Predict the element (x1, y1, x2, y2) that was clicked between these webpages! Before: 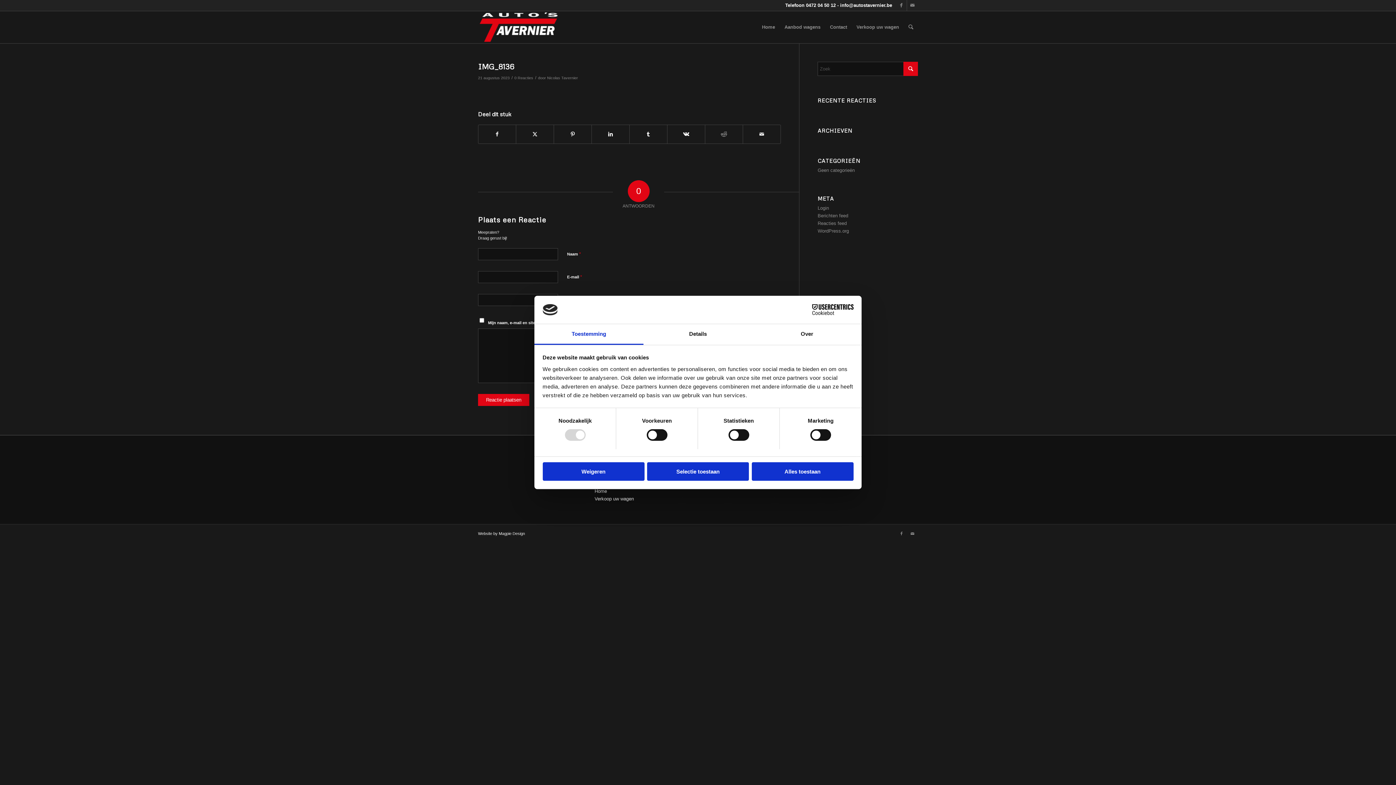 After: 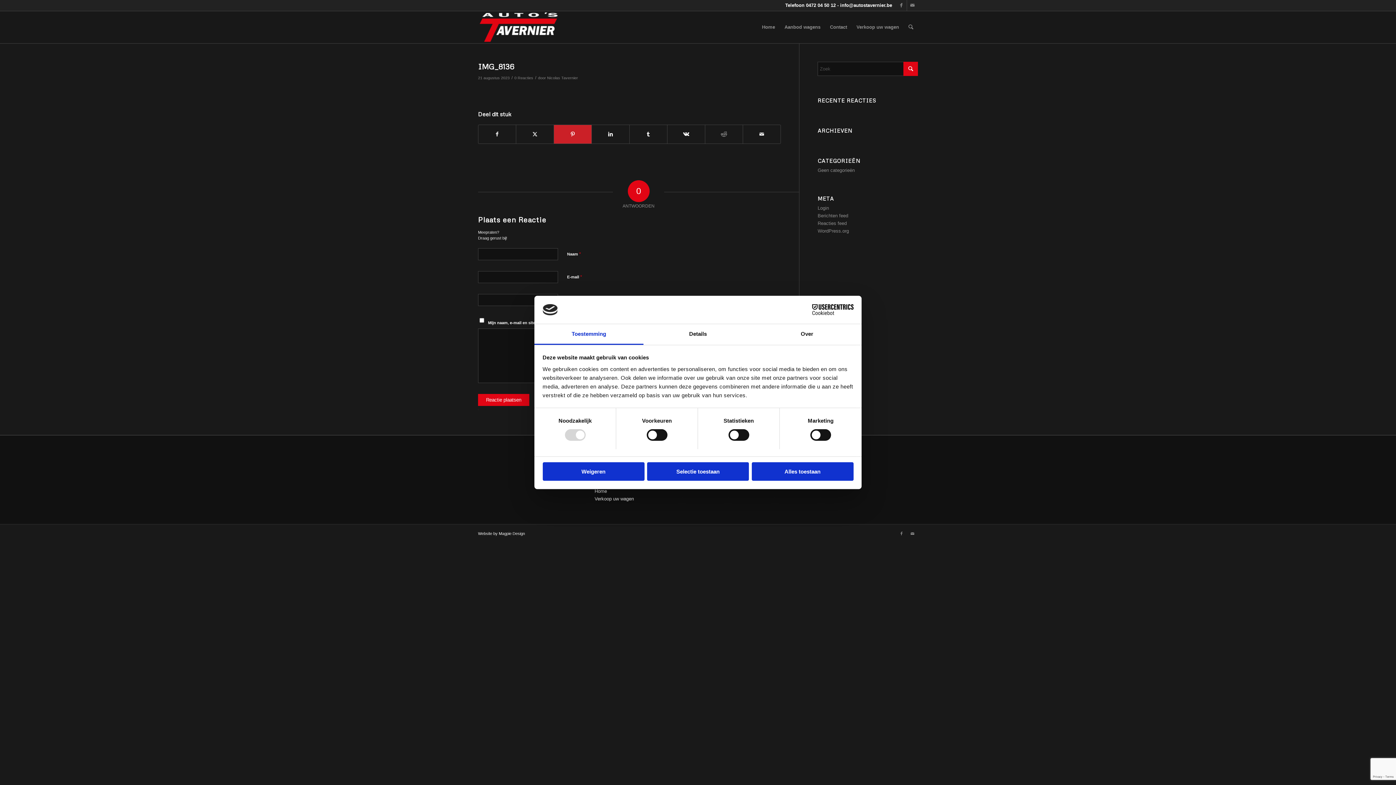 Action: bbox: (554, 125, 591, 143) label: Delen op Pinterest